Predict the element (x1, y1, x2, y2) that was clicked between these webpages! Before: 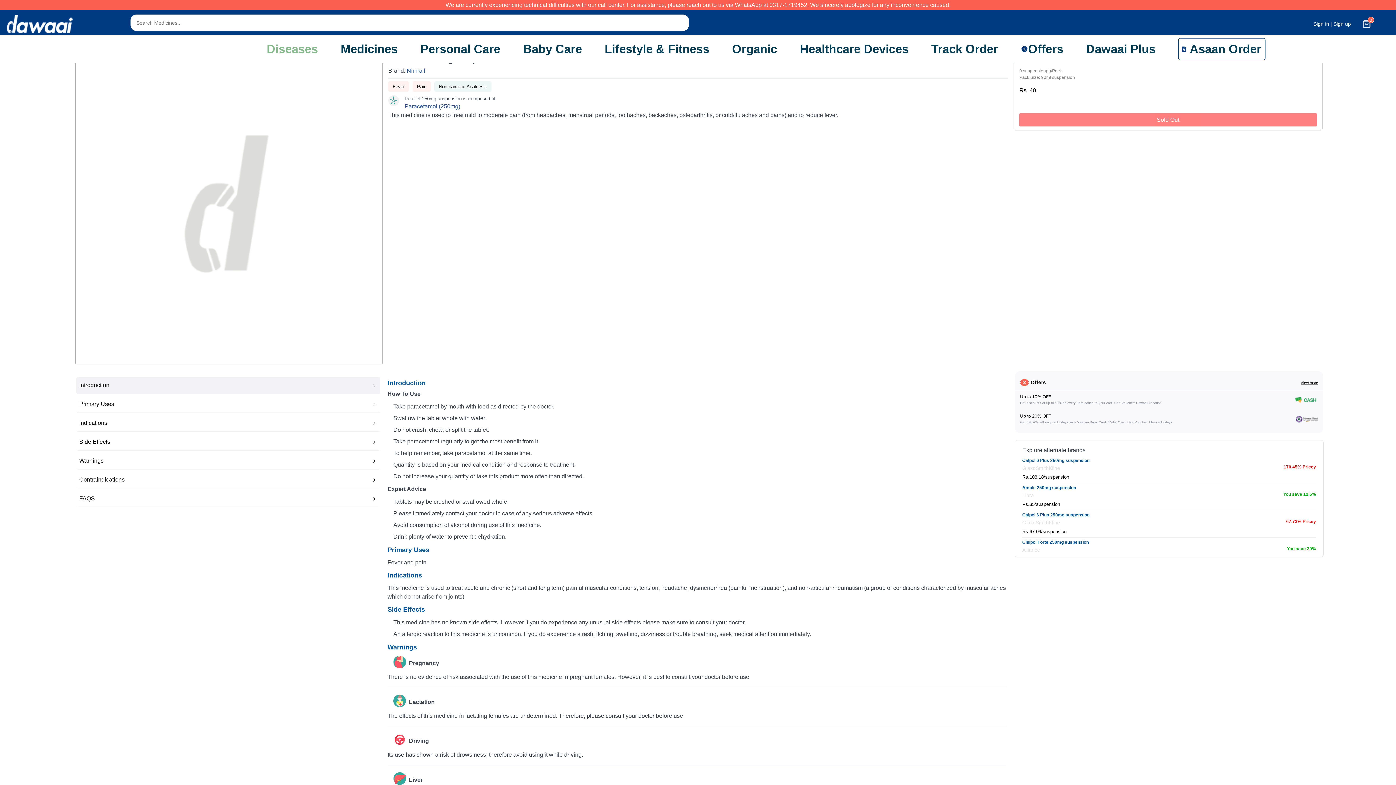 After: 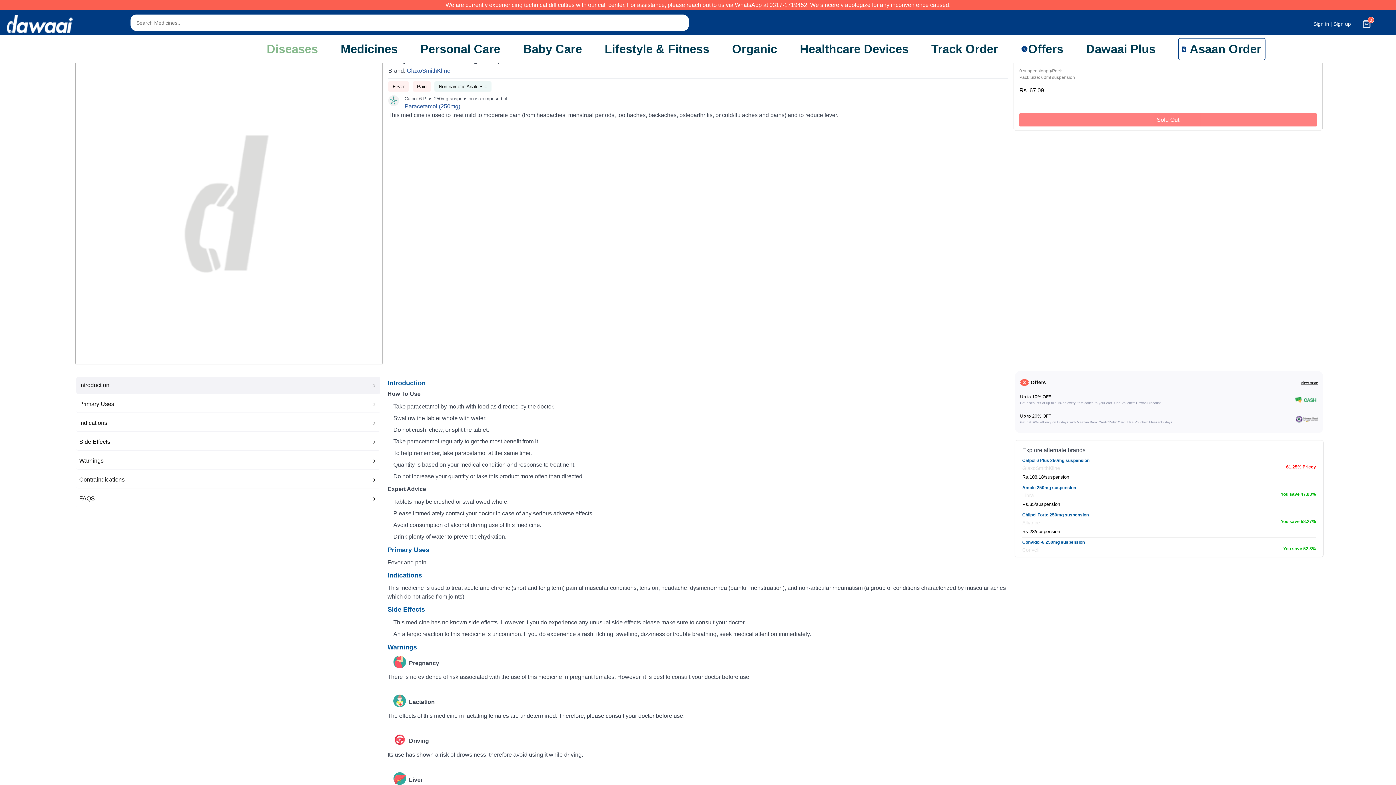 Action: bbox: (1022, 512, 1089, 517) label: Calpol 6 Plus 250mg suspension